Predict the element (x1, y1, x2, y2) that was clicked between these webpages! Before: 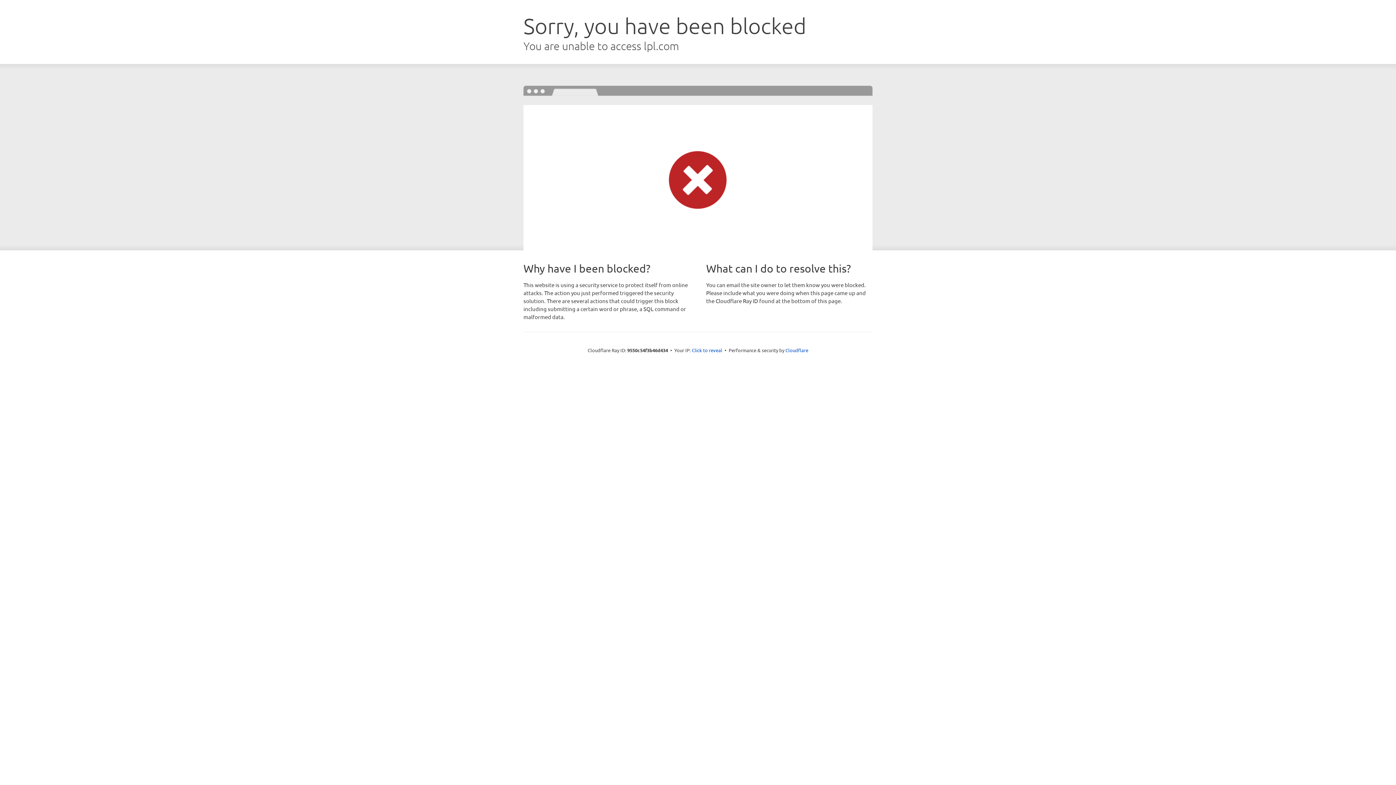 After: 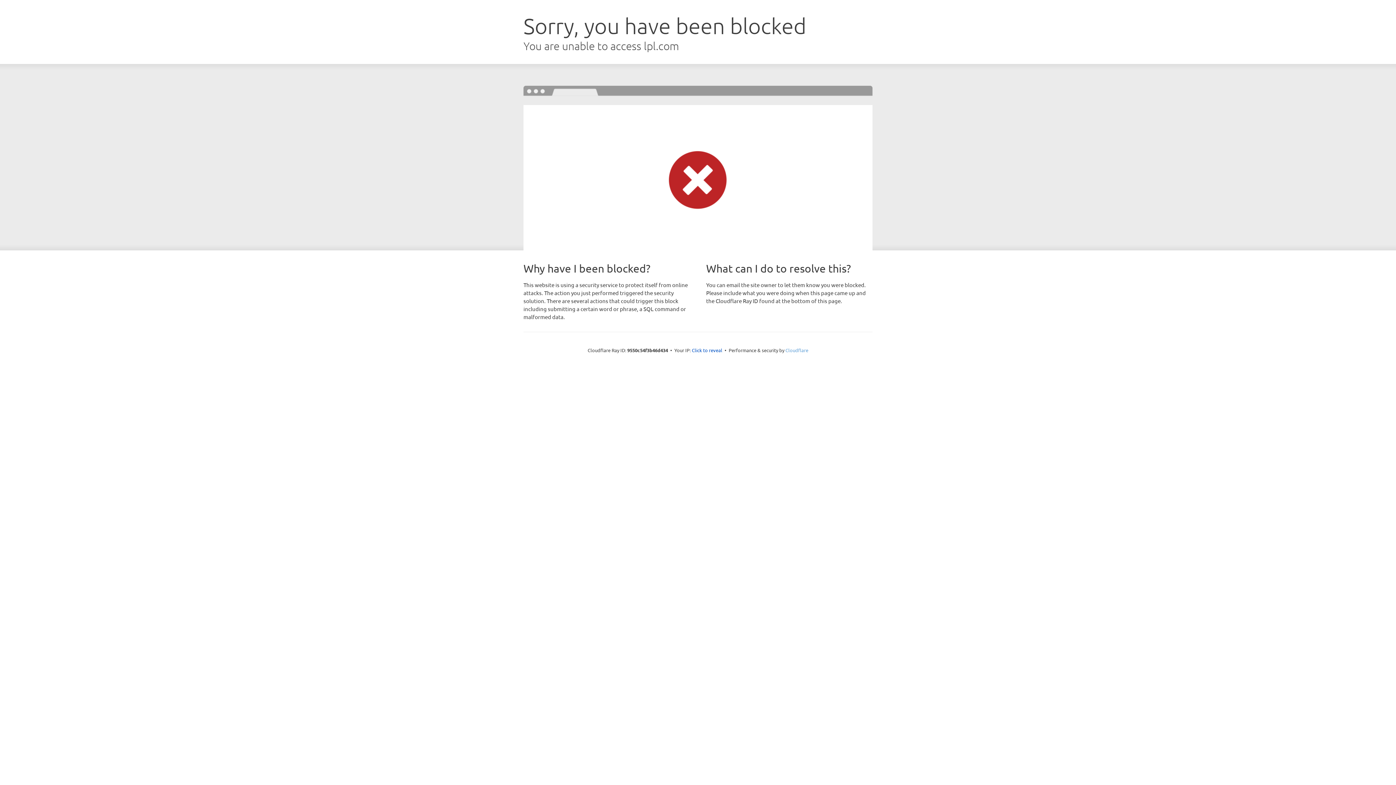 Action: label: Cloudflare bbox: (785, 347, 808, 353)